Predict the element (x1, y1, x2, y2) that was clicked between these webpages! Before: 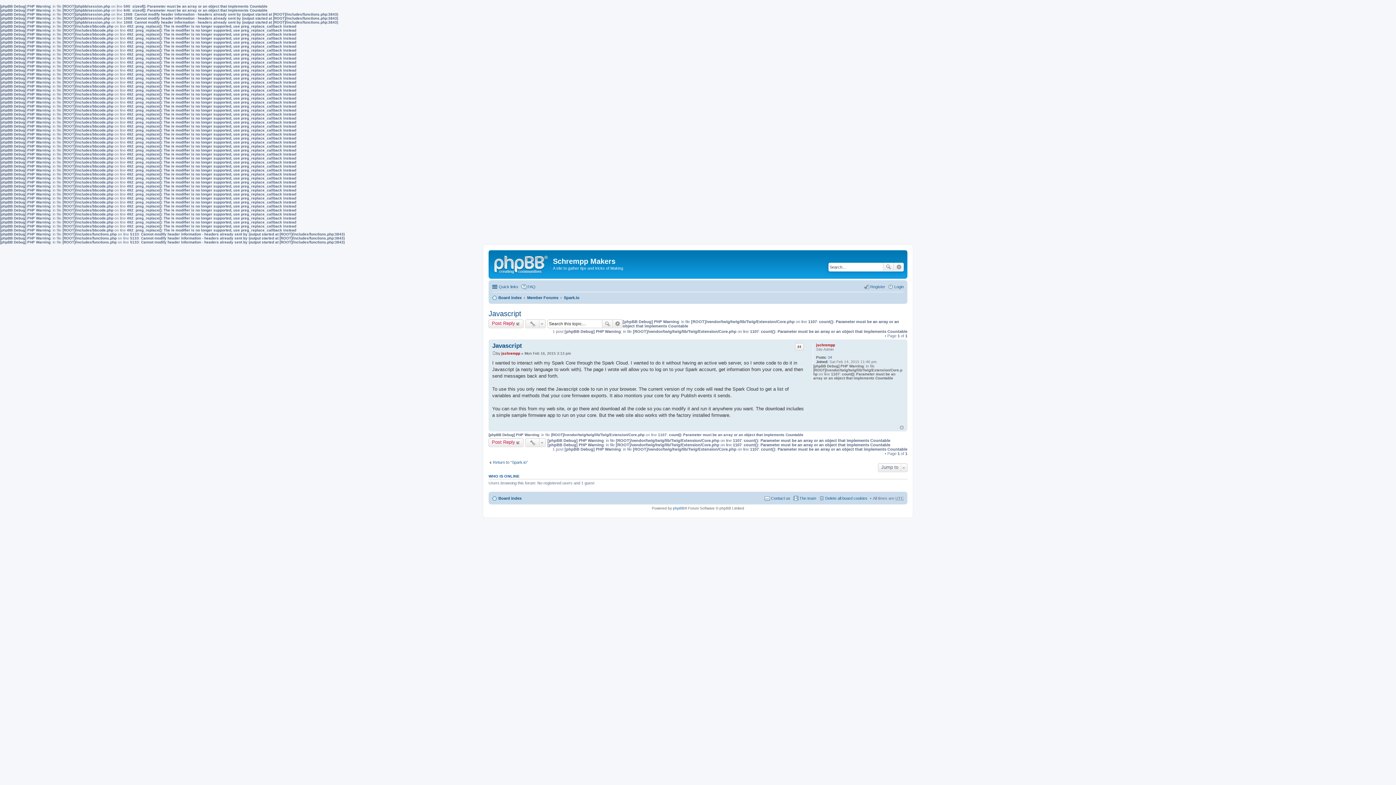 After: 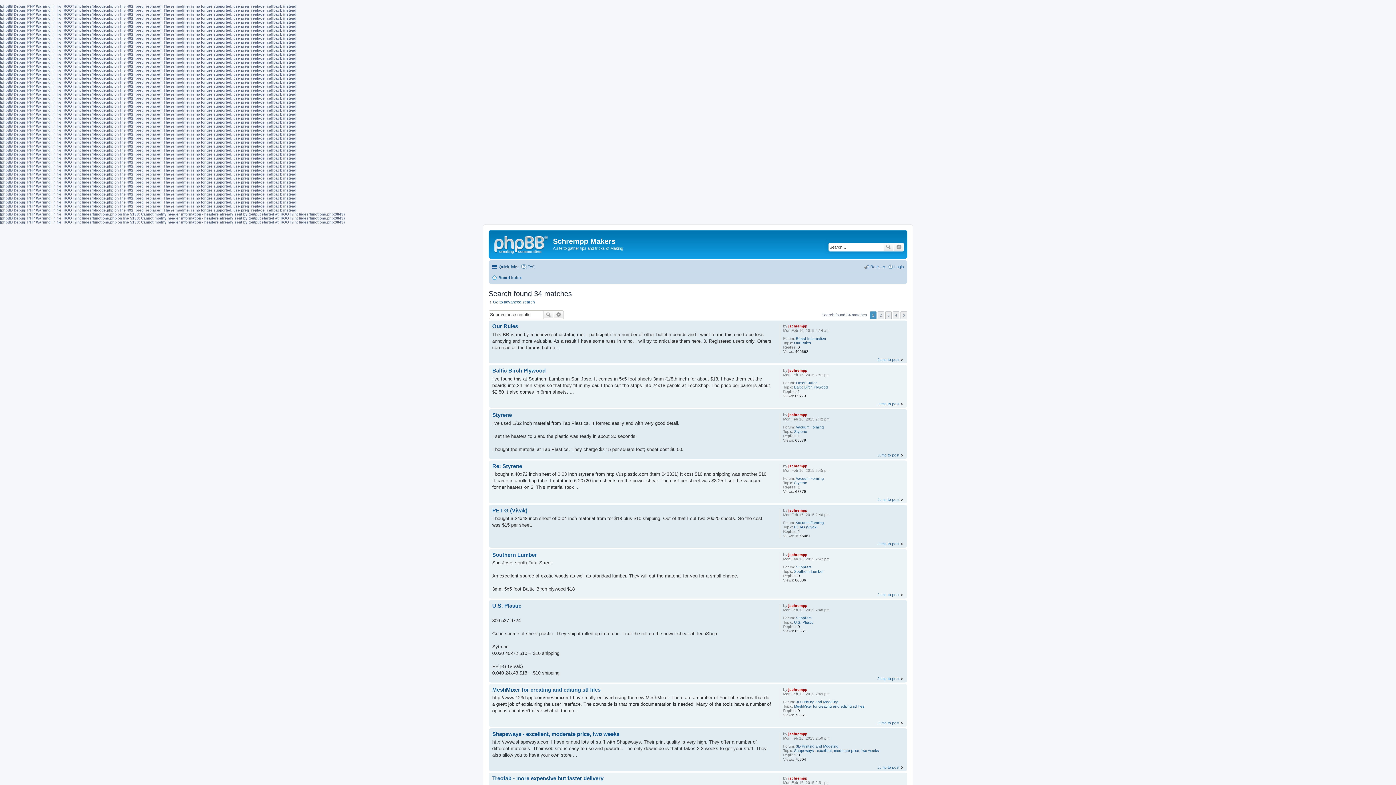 Action: label: 34 bbox: (827, 355, 832, 359)